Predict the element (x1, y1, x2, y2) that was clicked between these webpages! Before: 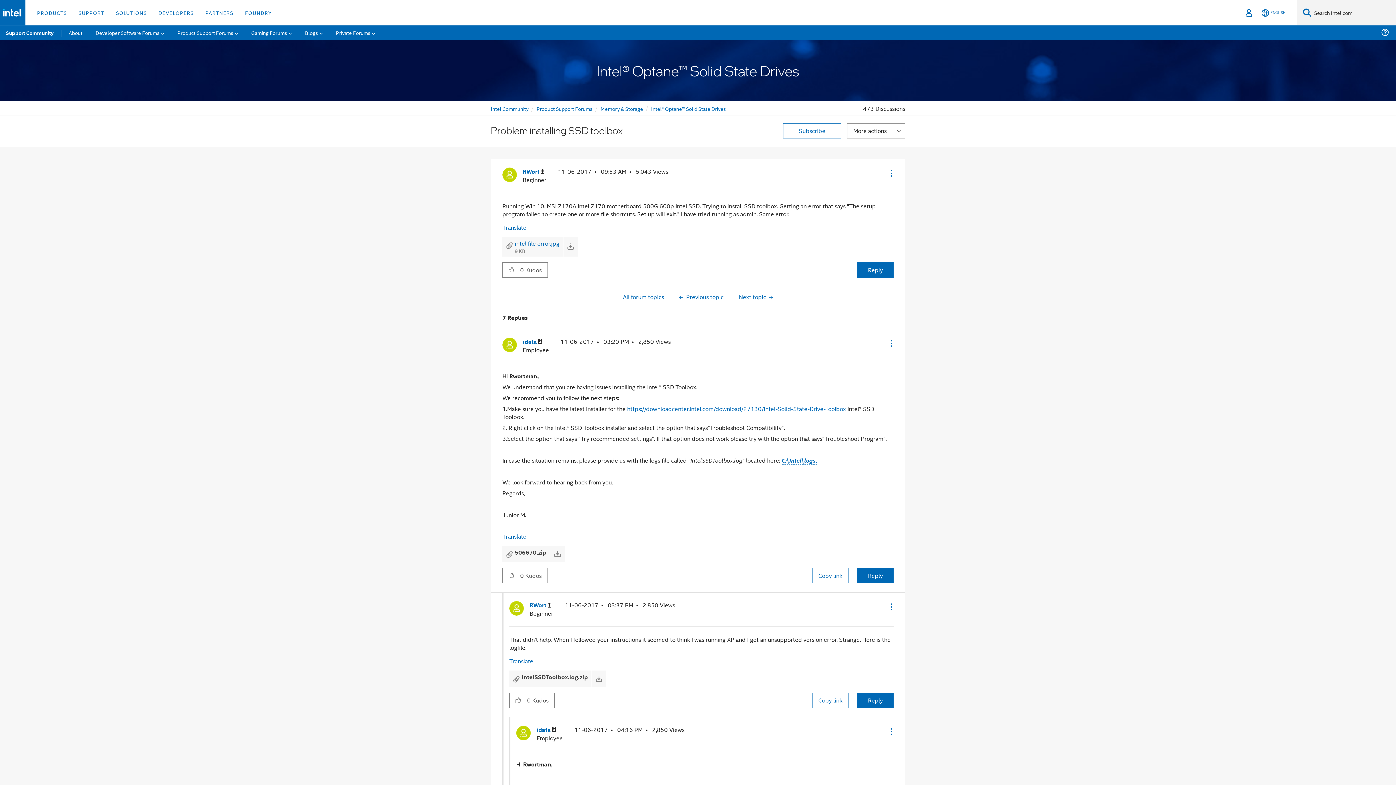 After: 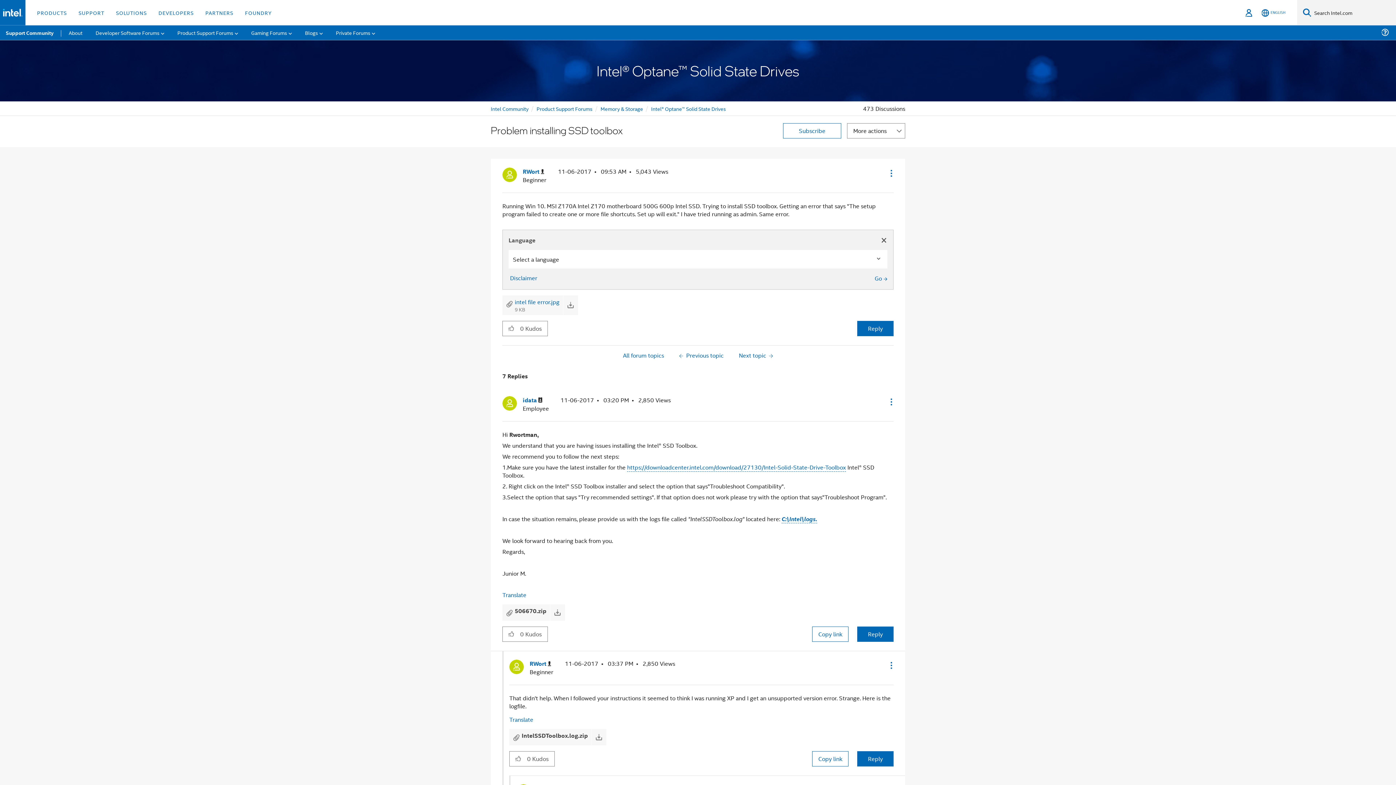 Action: label: Translate bbox: (502, 223, 526, 231)